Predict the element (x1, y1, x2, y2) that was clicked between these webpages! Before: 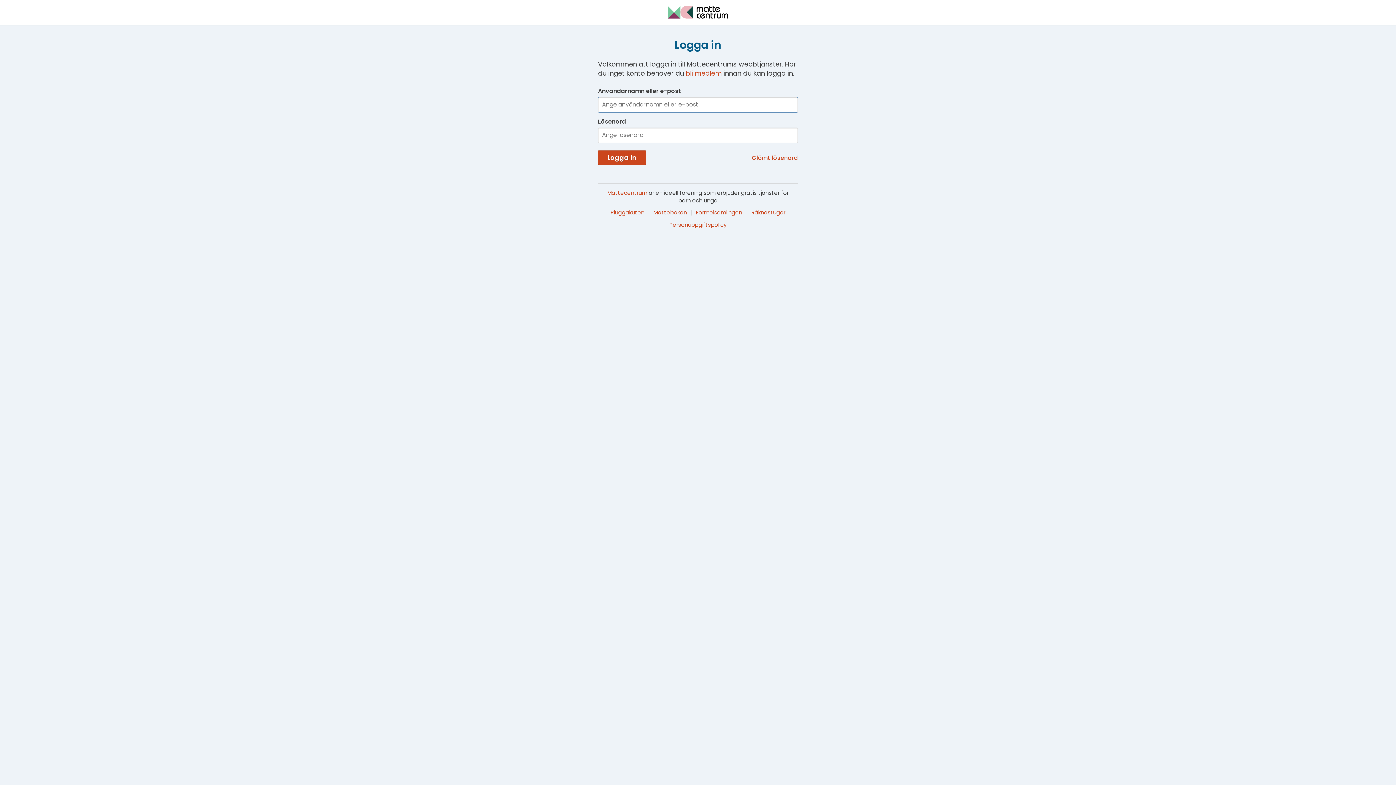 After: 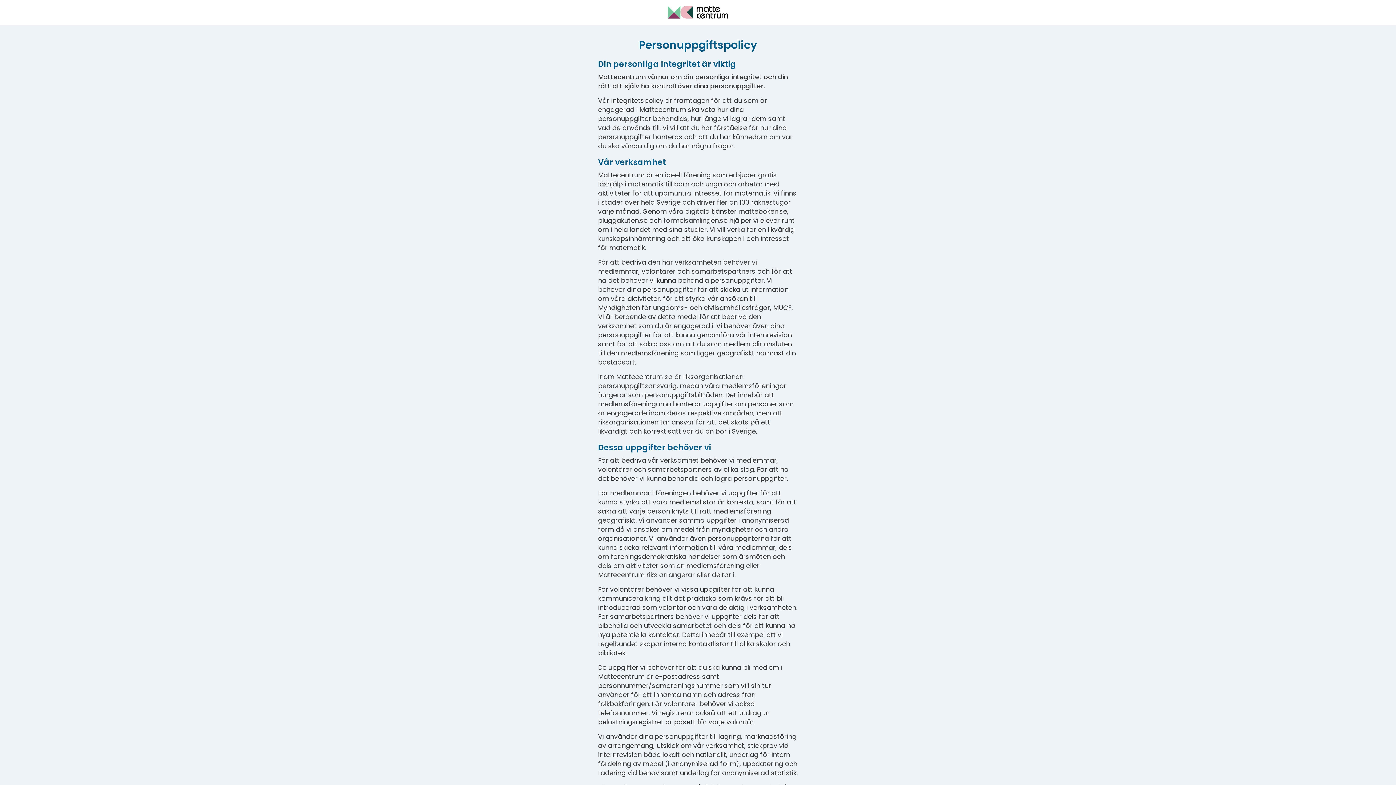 Action: label: Personuppgiftspolicy bbox: (669, 221, 726, 228)